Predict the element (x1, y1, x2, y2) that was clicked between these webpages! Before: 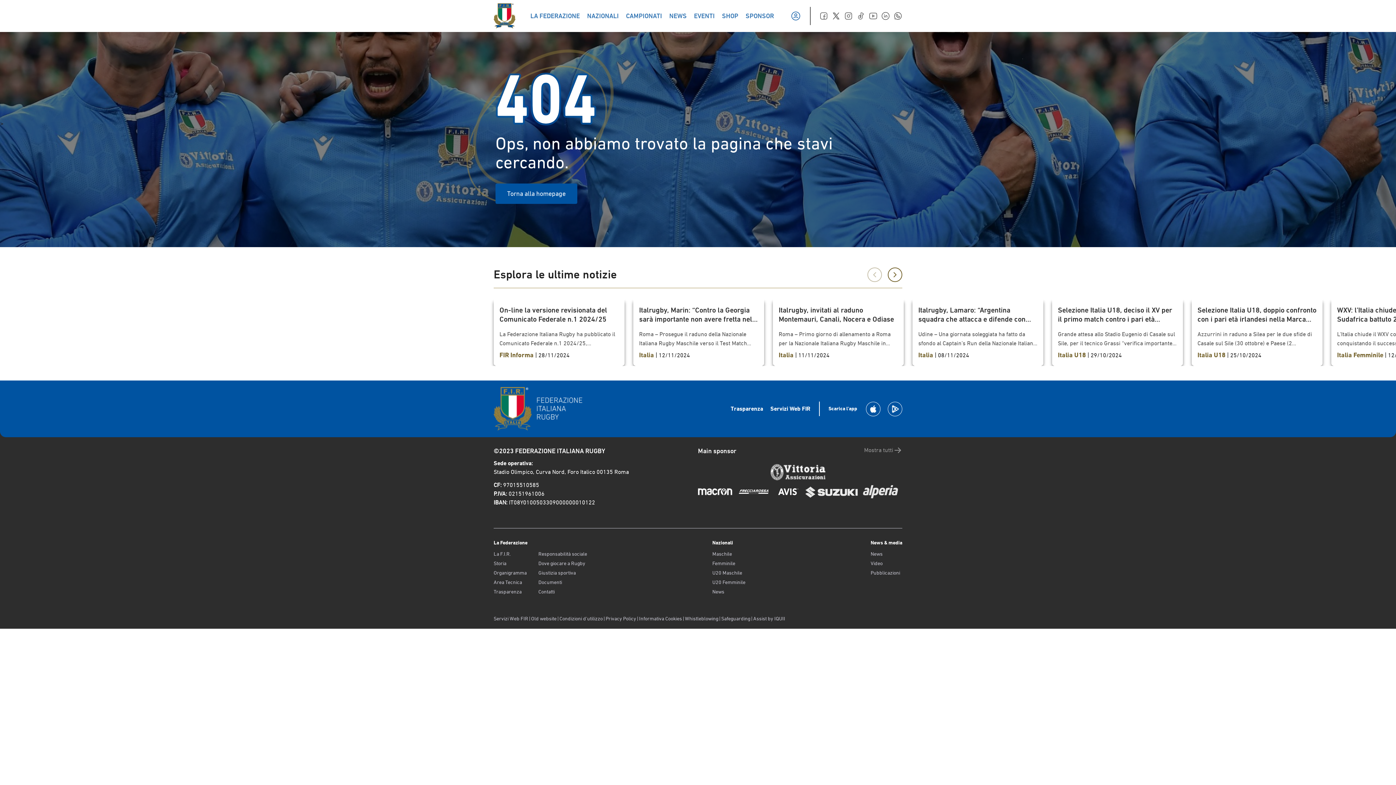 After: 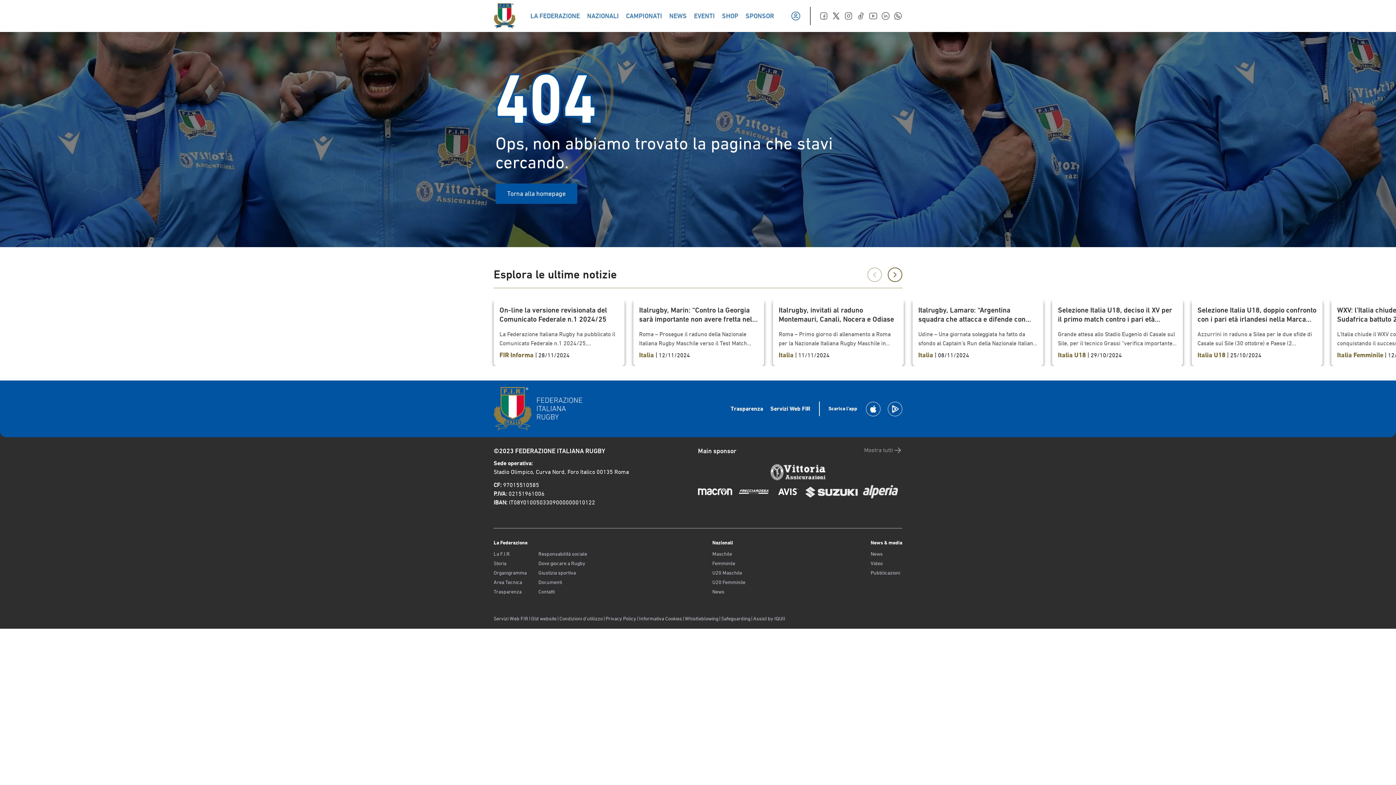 Action: bbox: (698, 485, 732, 498)